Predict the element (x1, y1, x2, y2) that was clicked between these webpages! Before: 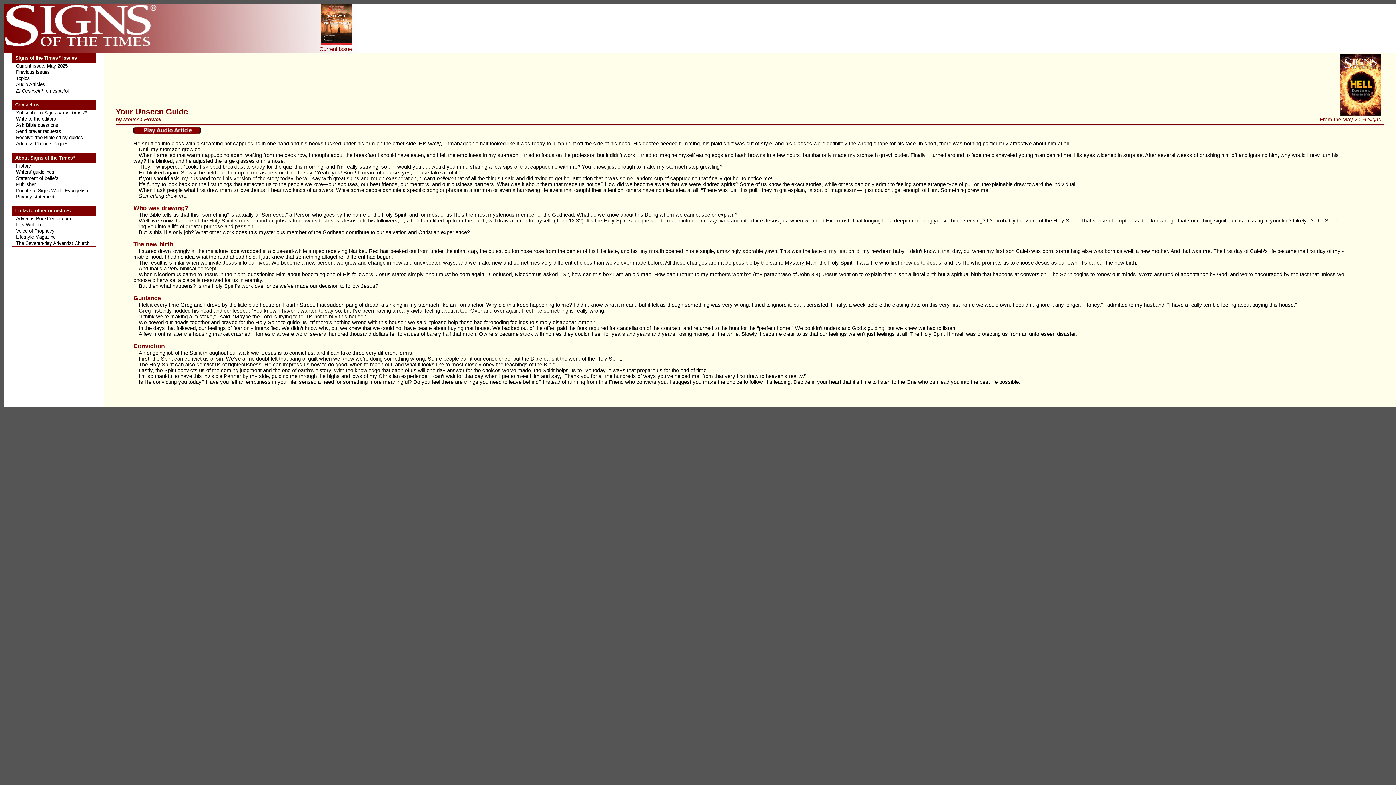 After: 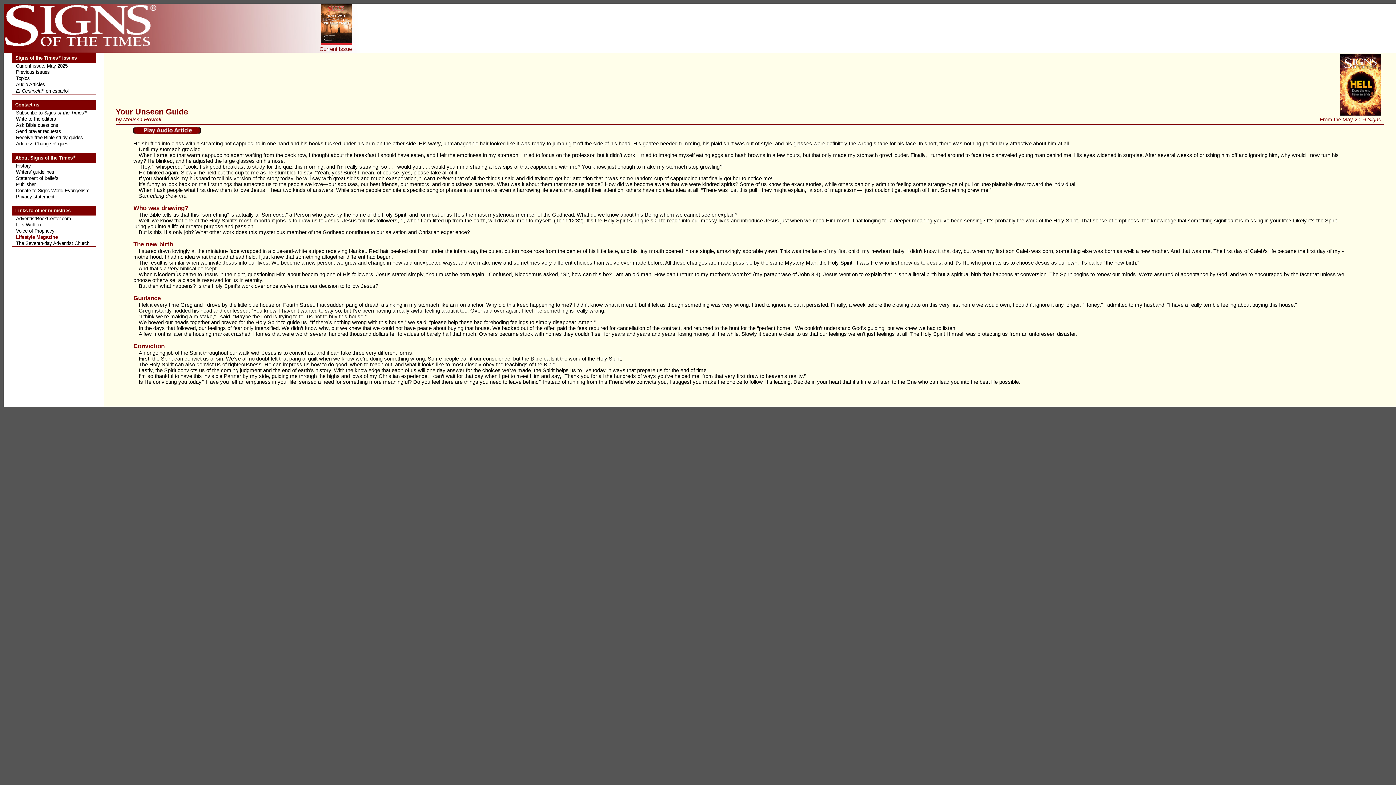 Action: label: Lifestyle Magazine bbox: (16, 234, 55, 240)